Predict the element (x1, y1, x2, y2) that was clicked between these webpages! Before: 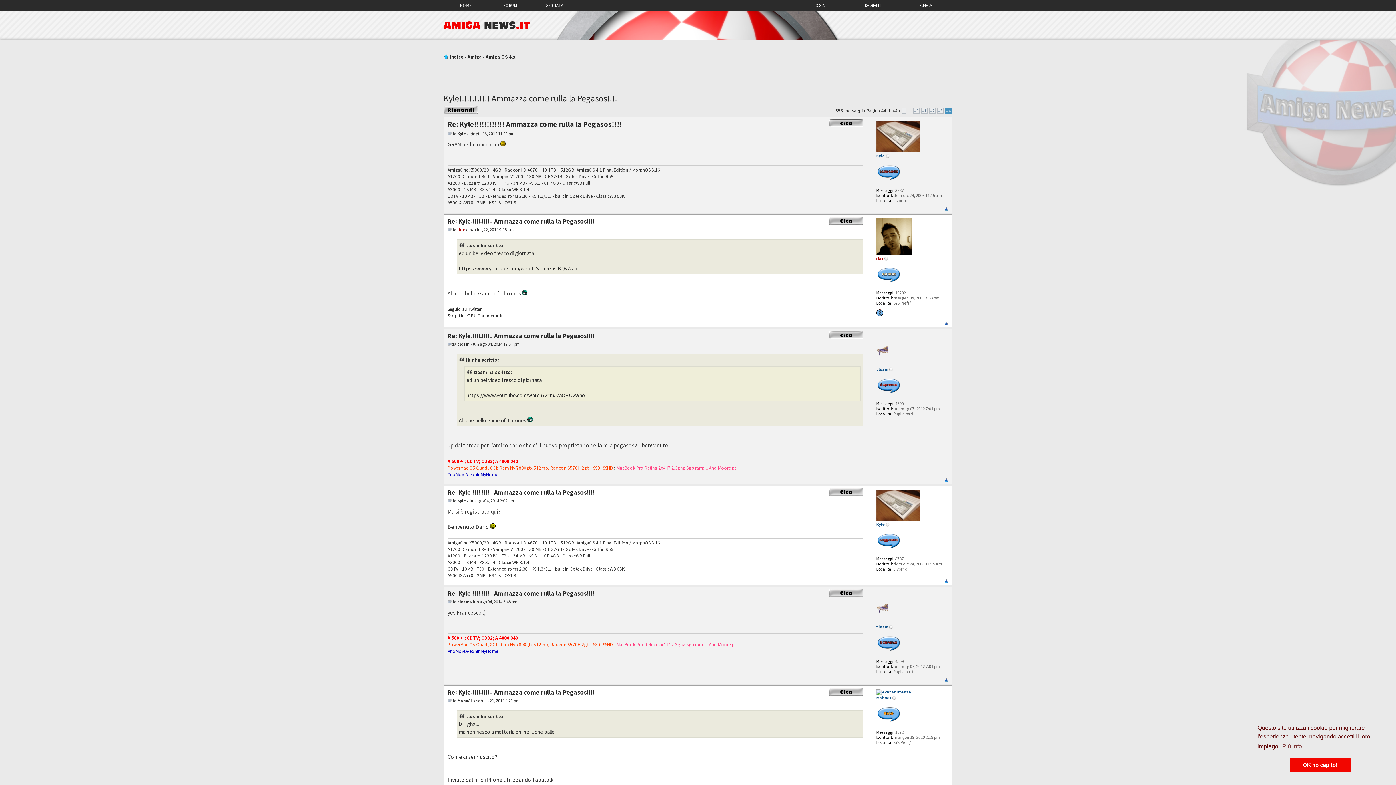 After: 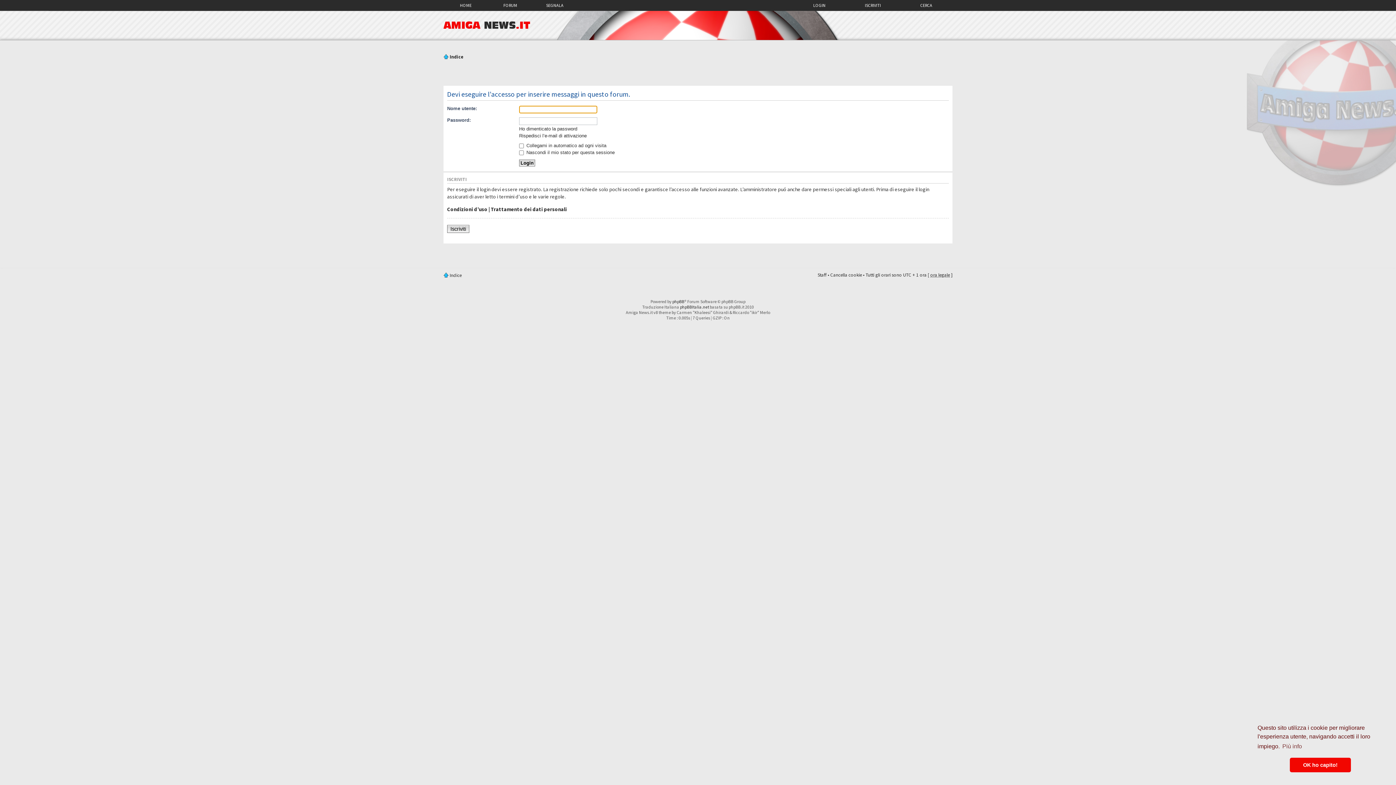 Action: bbox: (534, 0, 575, 9) label: SEGNALA